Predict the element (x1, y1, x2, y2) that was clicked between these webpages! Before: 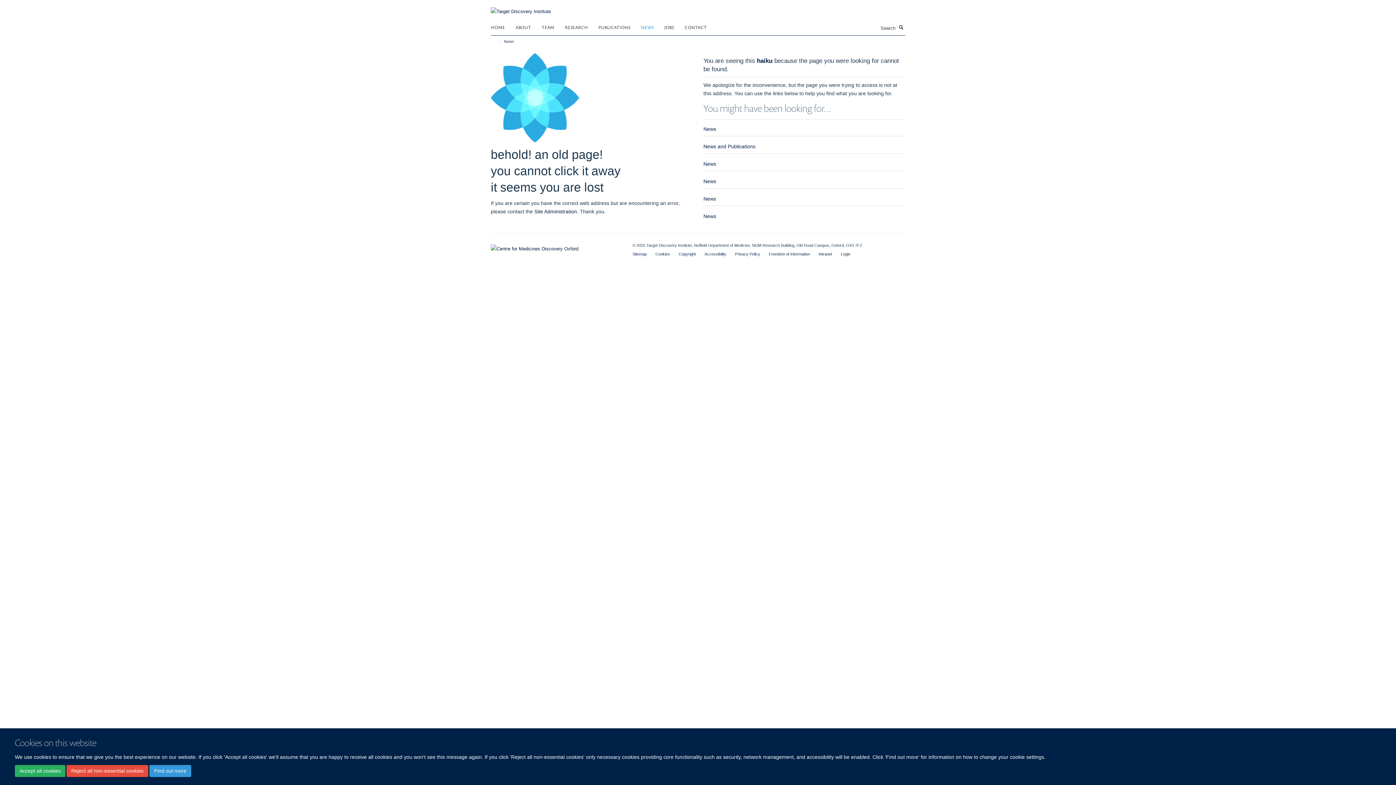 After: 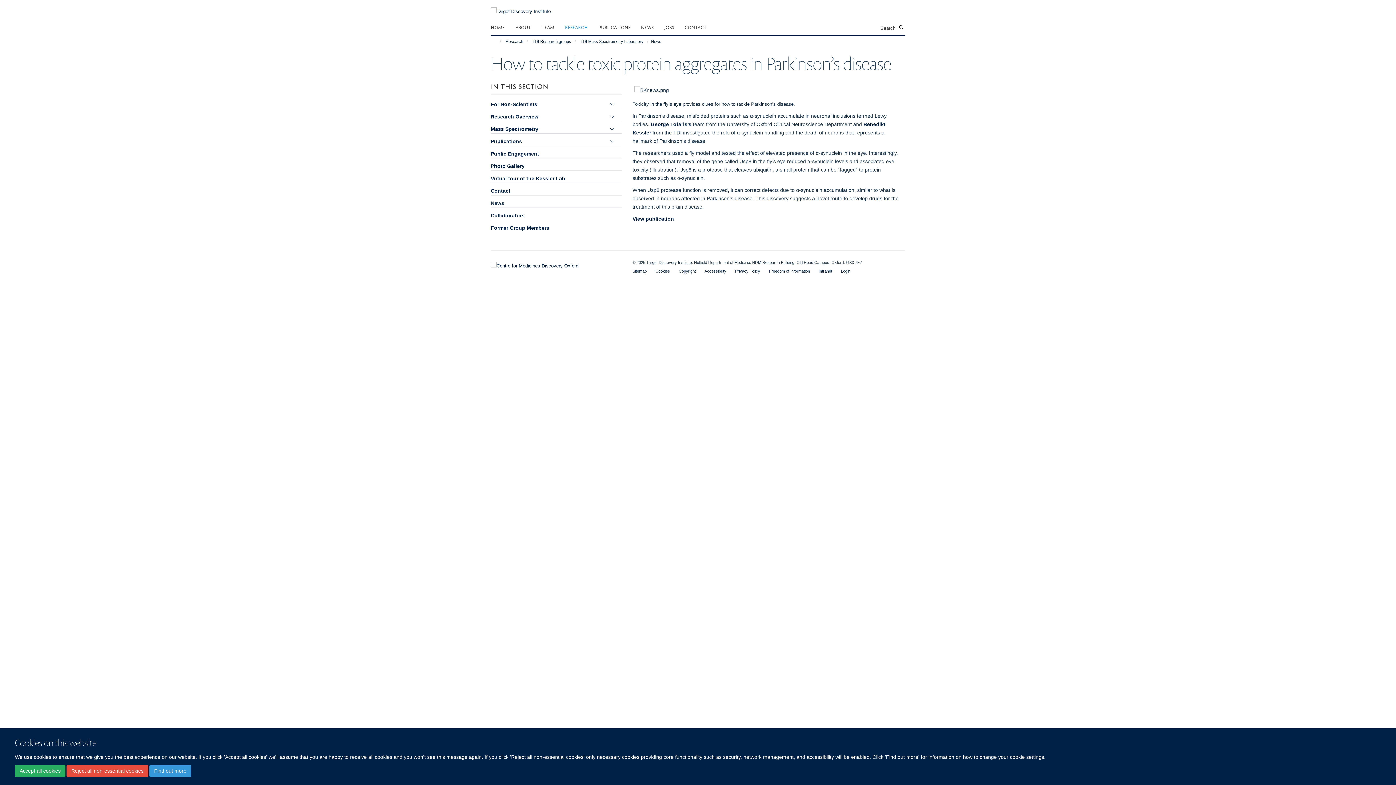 Action: bbox: (703, 195, 716, 201) label: News